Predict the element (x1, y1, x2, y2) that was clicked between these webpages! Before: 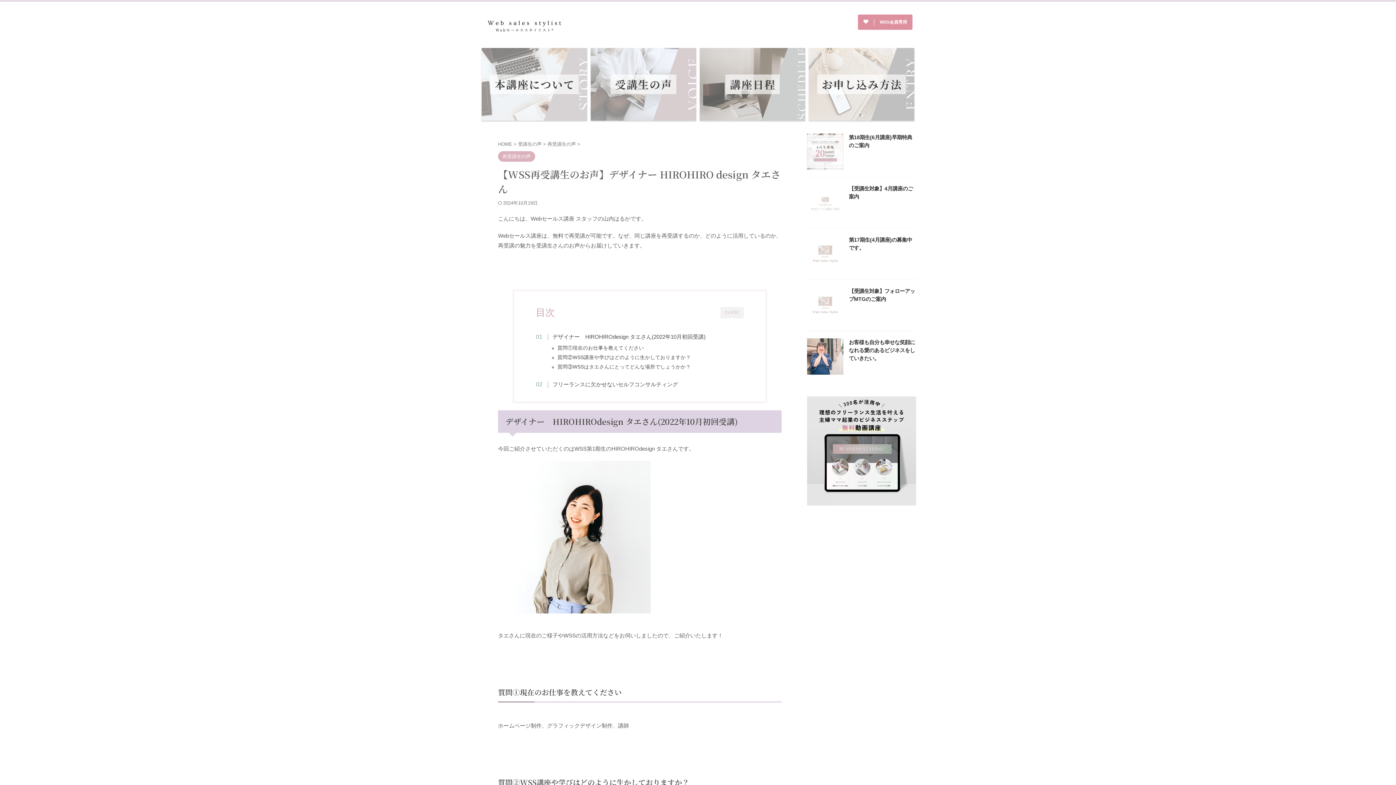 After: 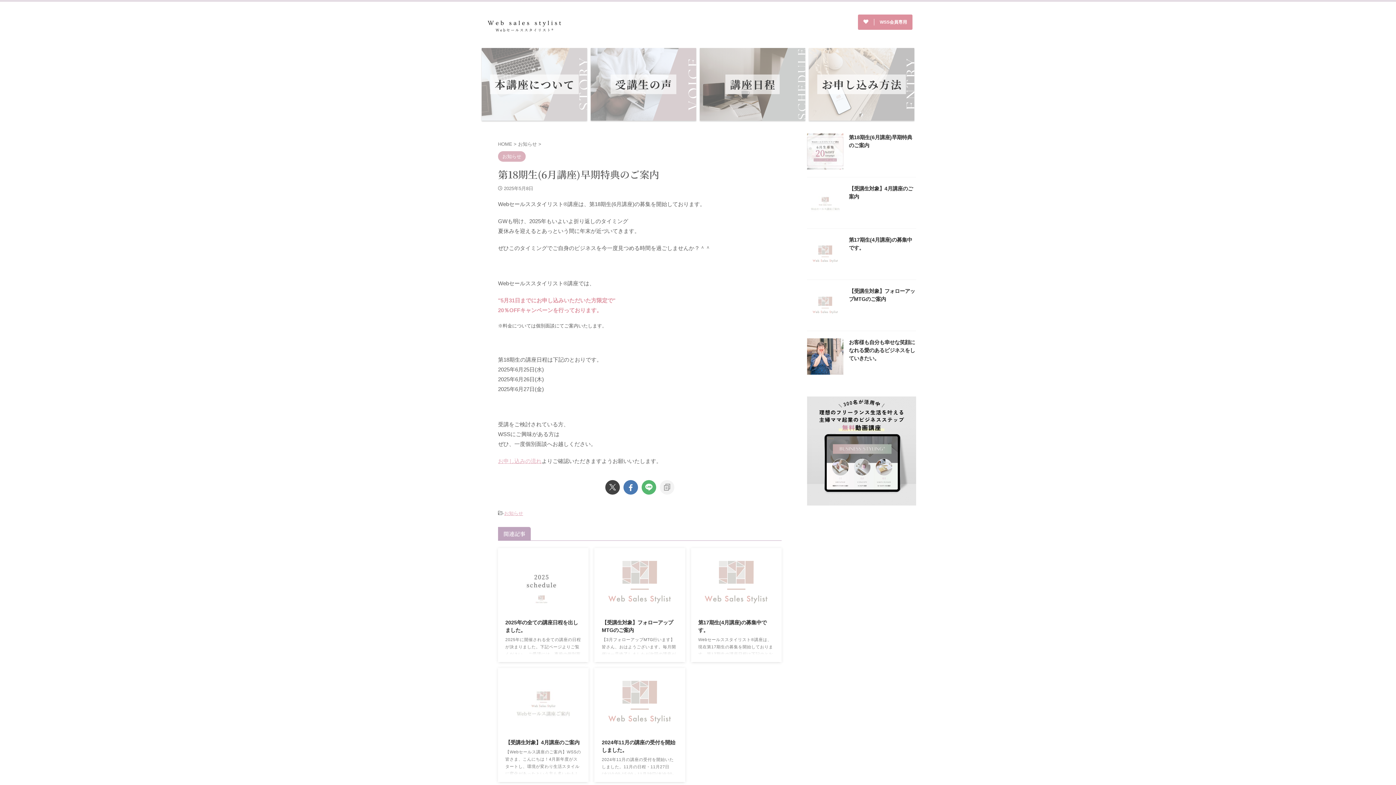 Action: bbox: (807, 163, 843, 169)